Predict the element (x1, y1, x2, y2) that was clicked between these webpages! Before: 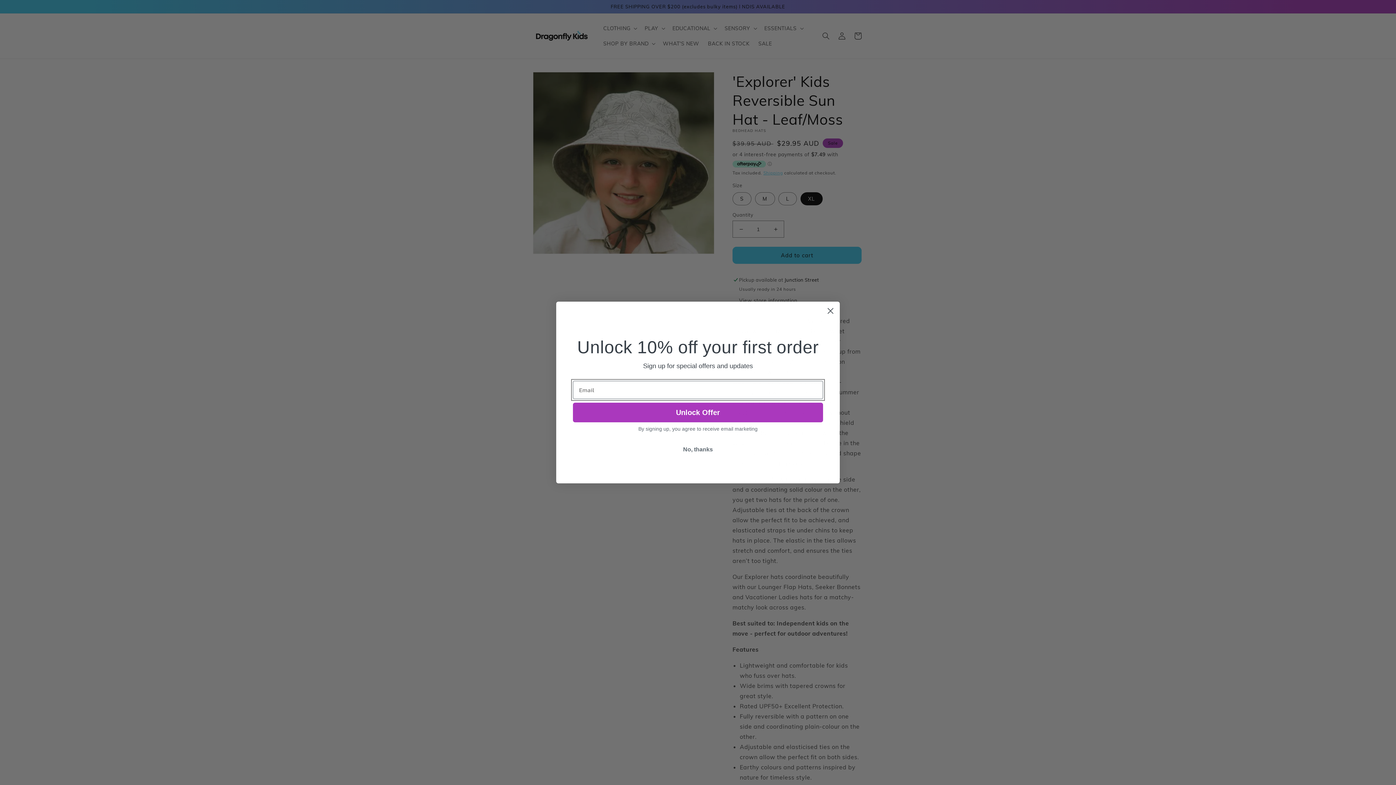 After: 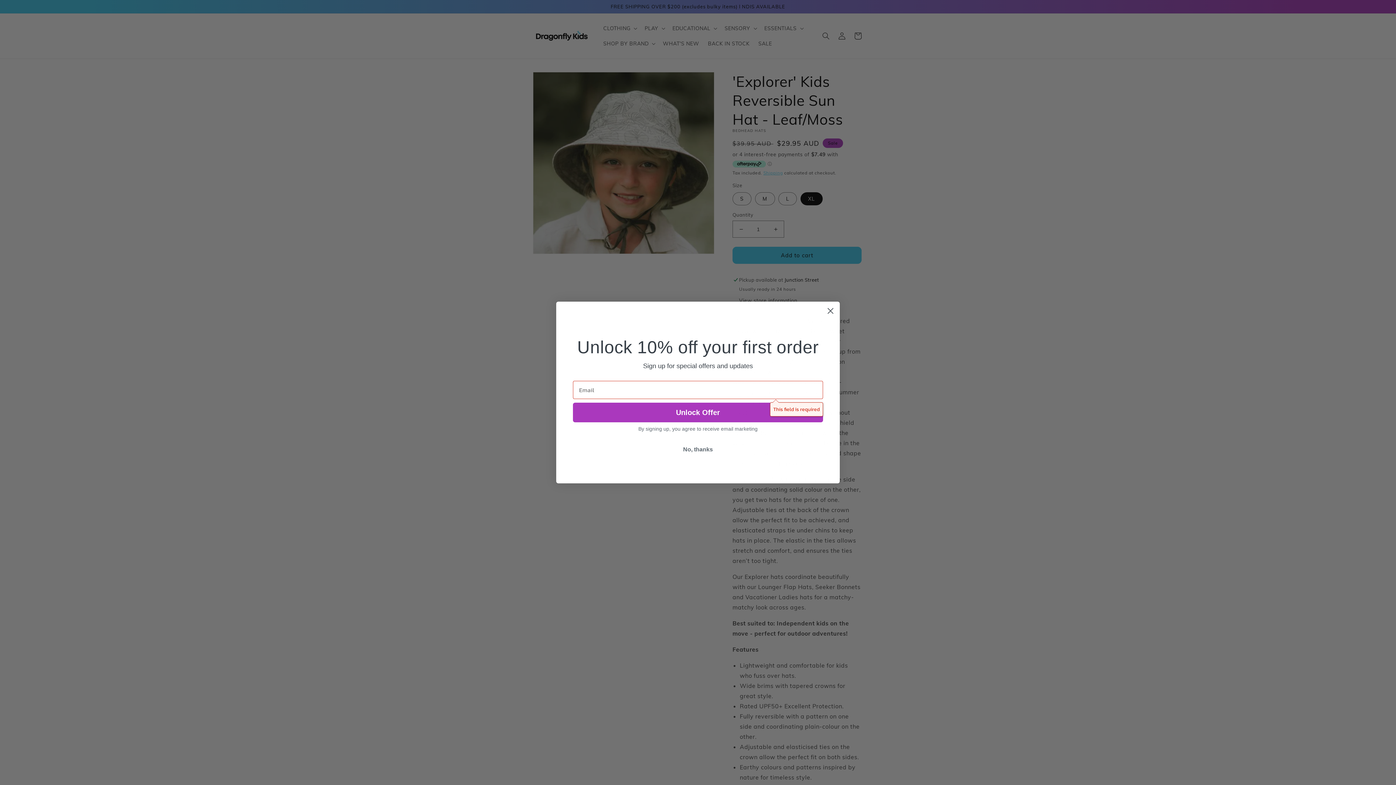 Action: bbox: (573, 402, 823, 422) label: Unlock Offer